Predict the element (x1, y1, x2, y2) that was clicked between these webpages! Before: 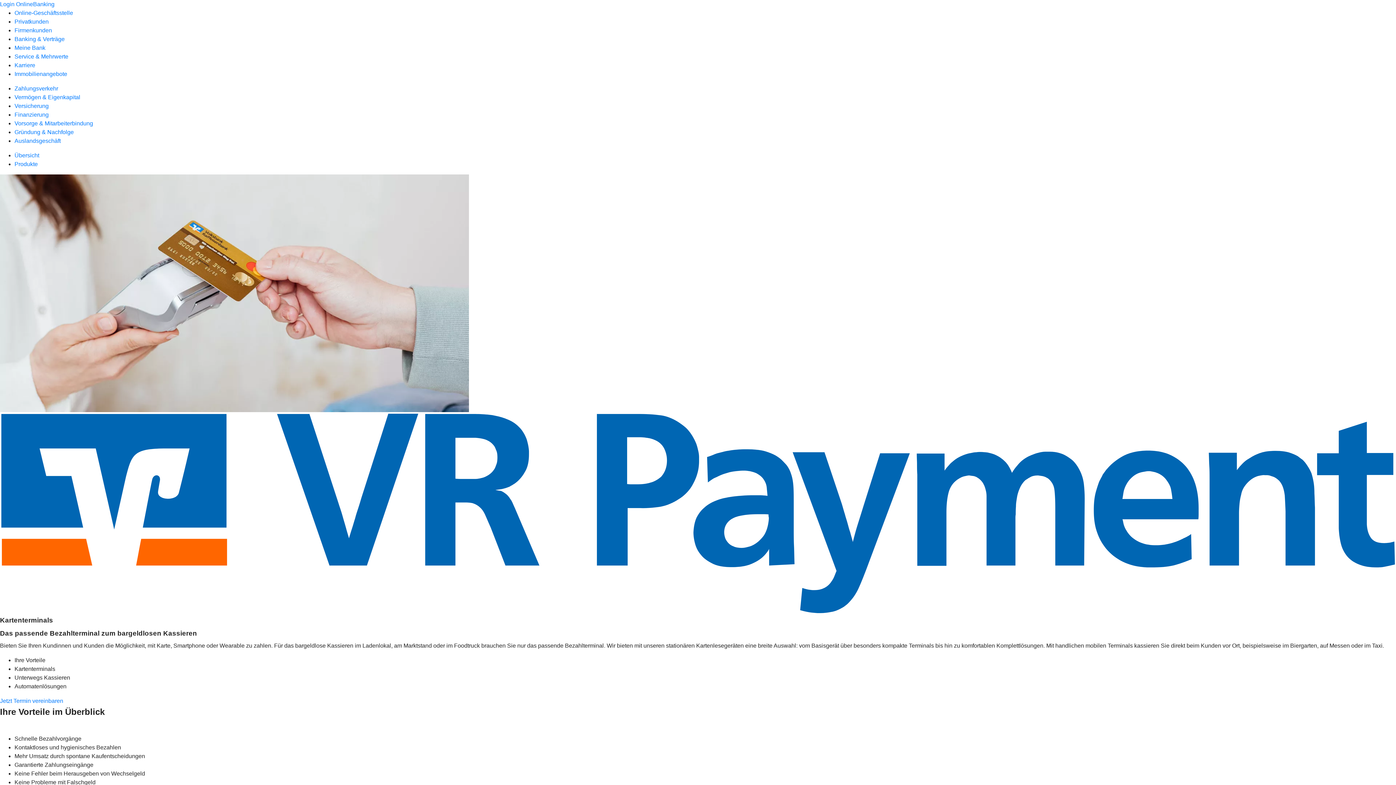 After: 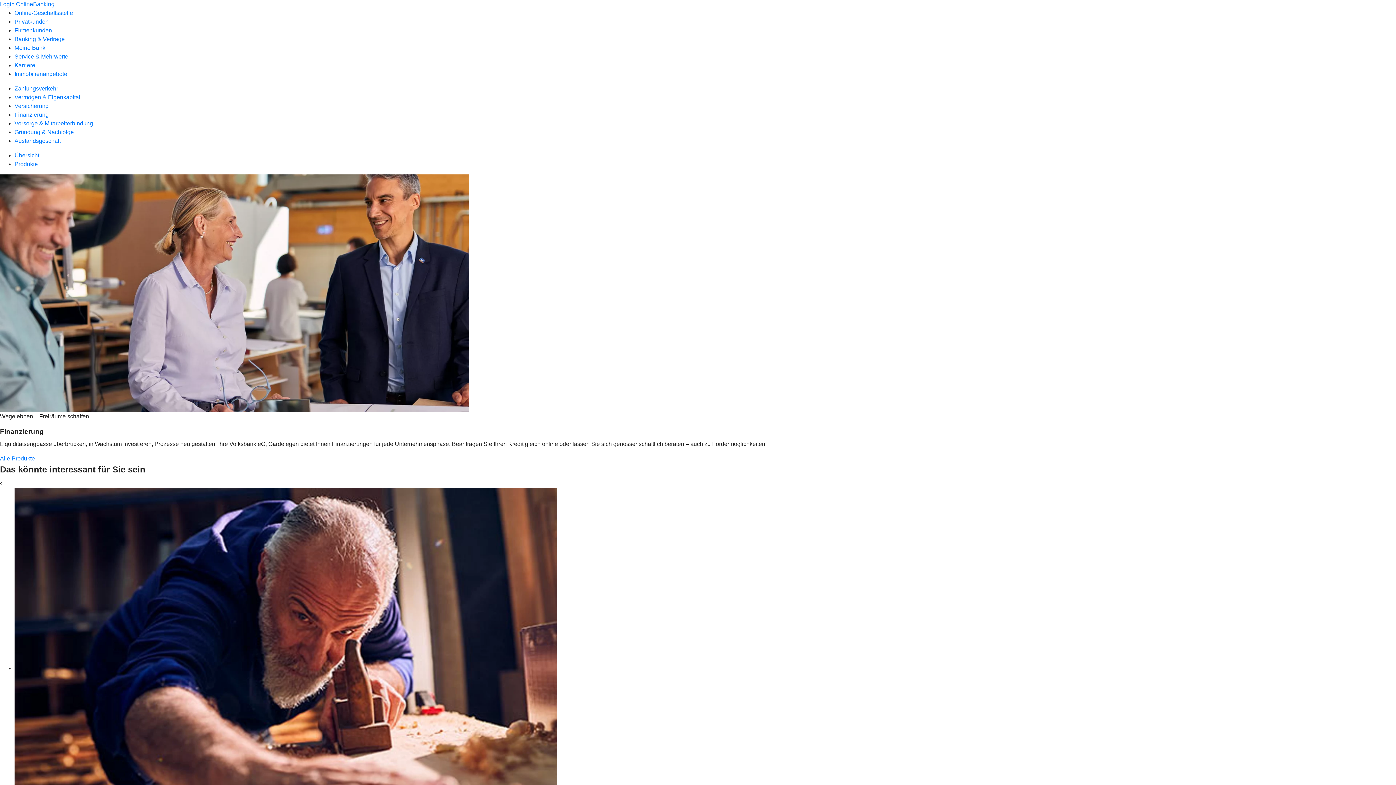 Action: bbox: (14, 111, 48, 117) label: Finanzierung